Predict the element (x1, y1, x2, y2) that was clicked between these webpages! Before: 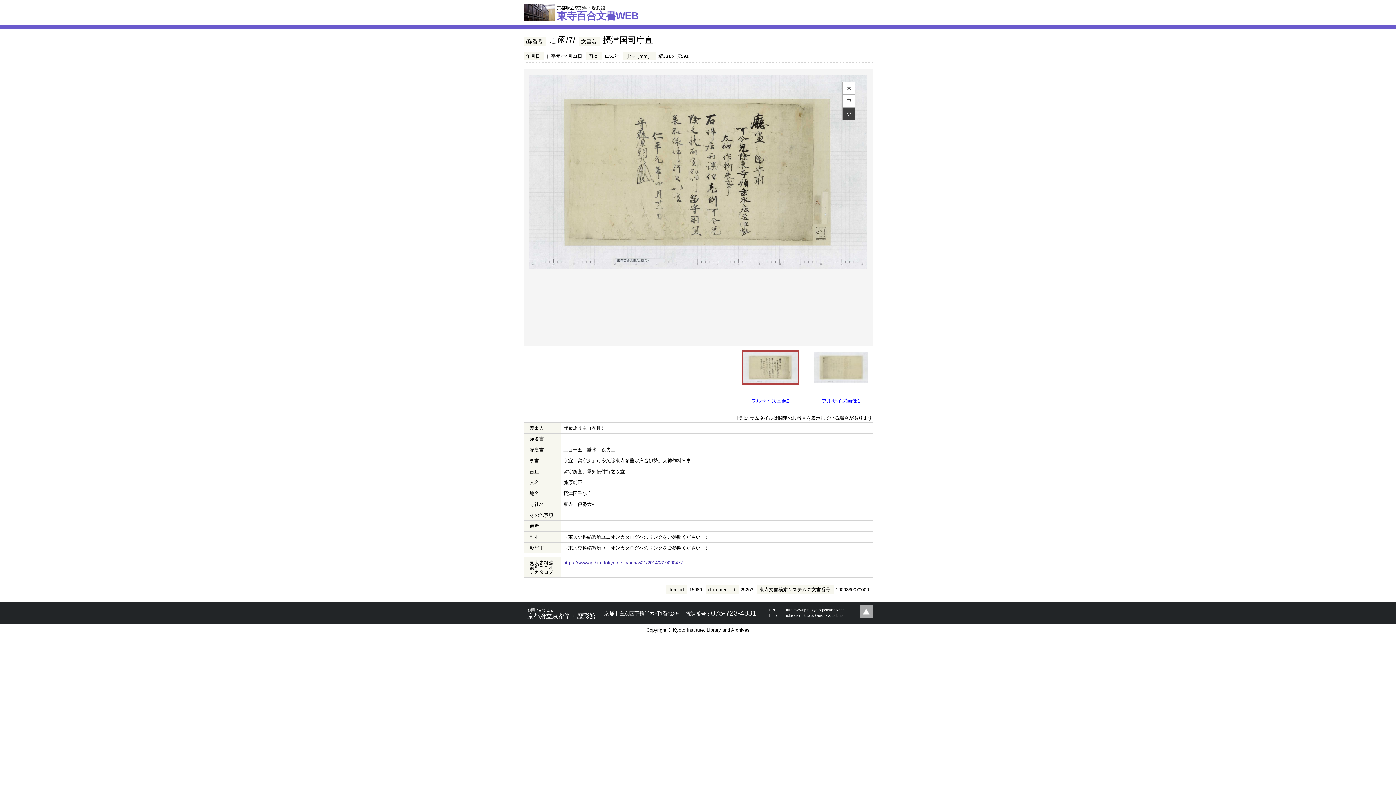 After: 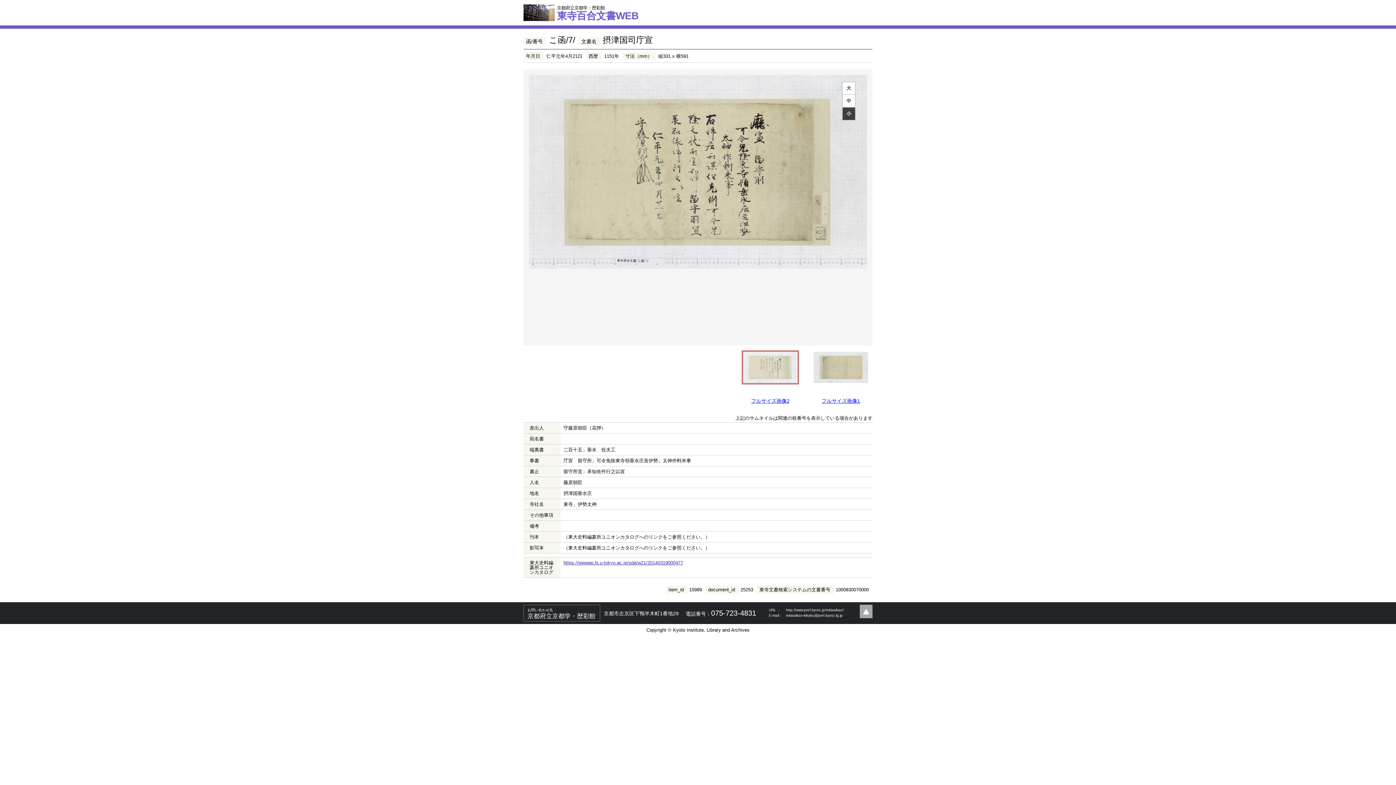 Action: bbox: (741, 380, 799, 385)